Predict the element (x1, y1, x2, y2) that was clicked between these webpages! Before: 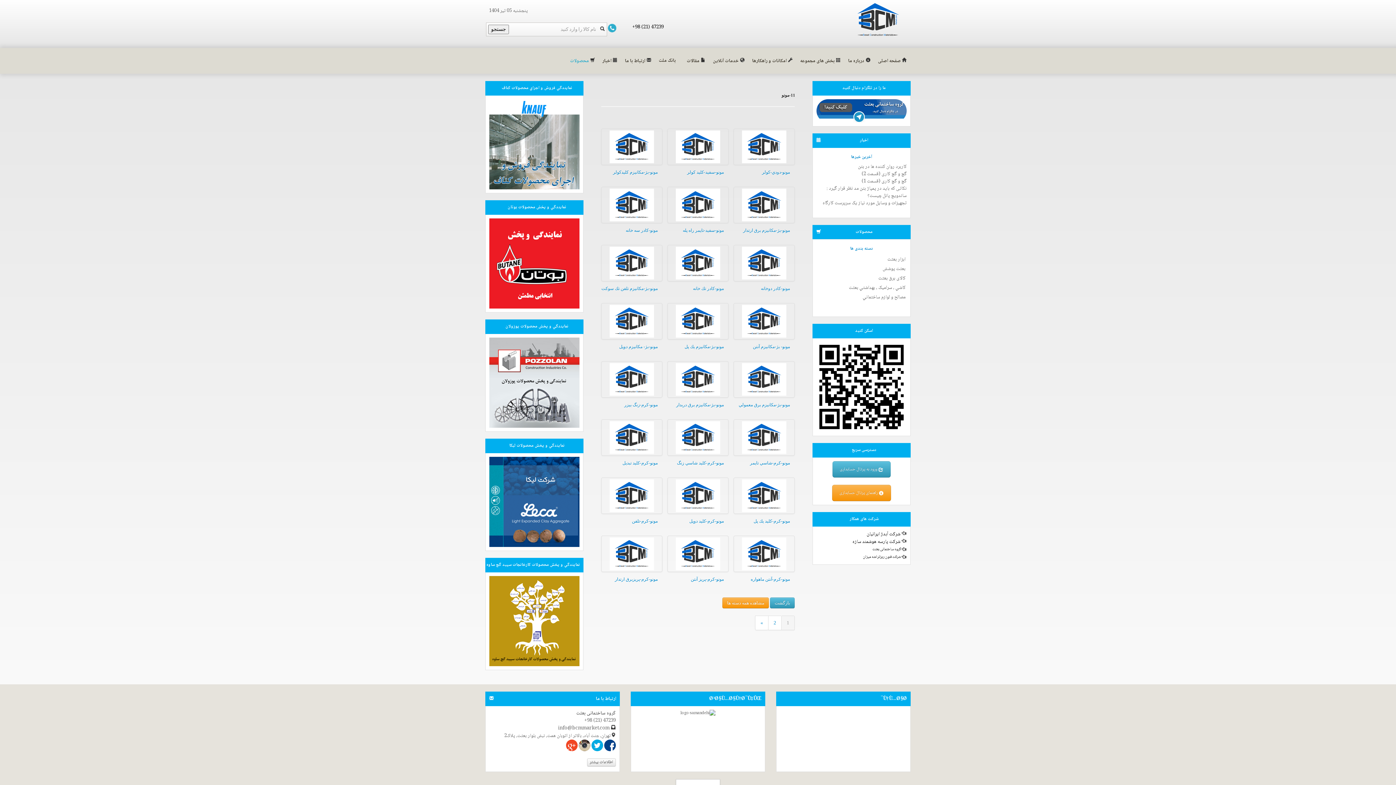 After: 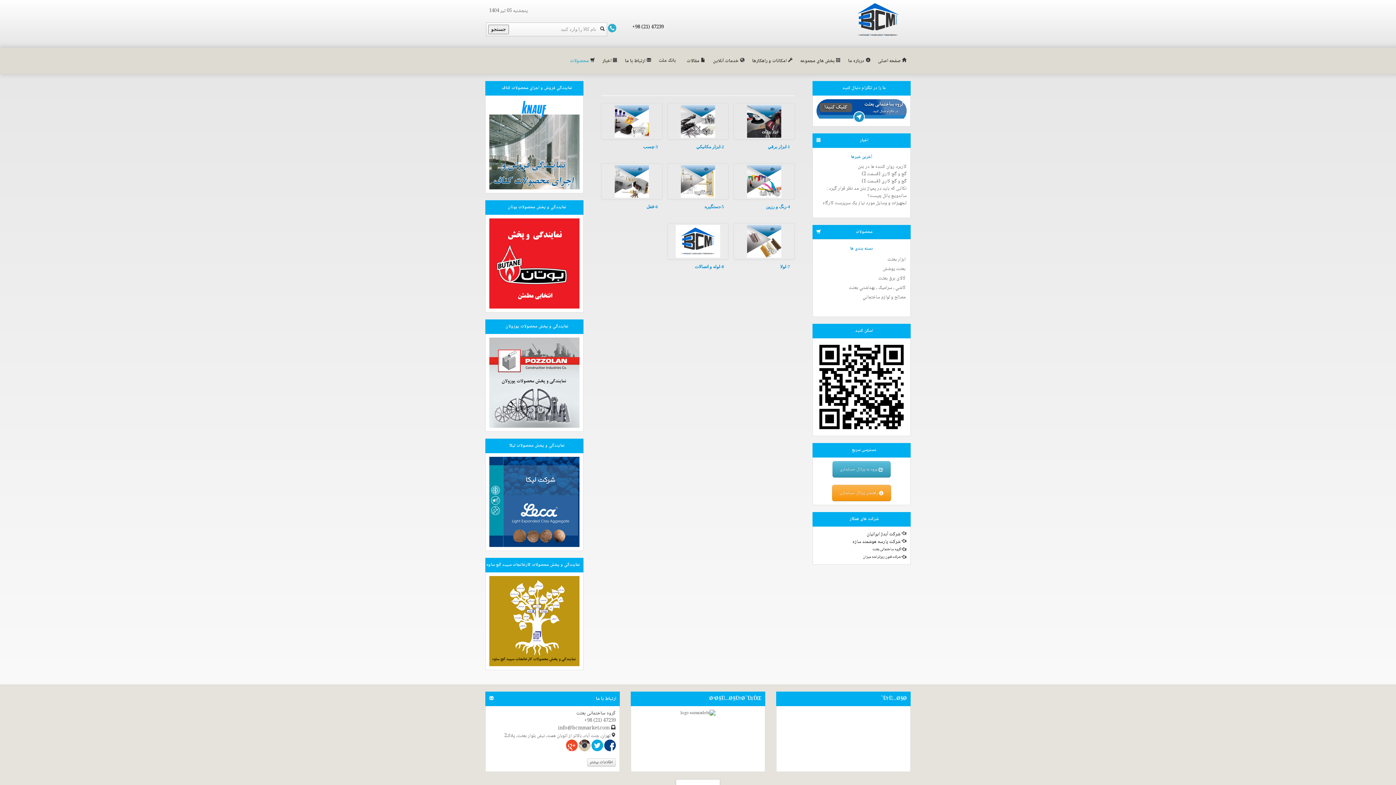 Action: label: ابزار بعثت bbox: (816, 254, 906, 264)